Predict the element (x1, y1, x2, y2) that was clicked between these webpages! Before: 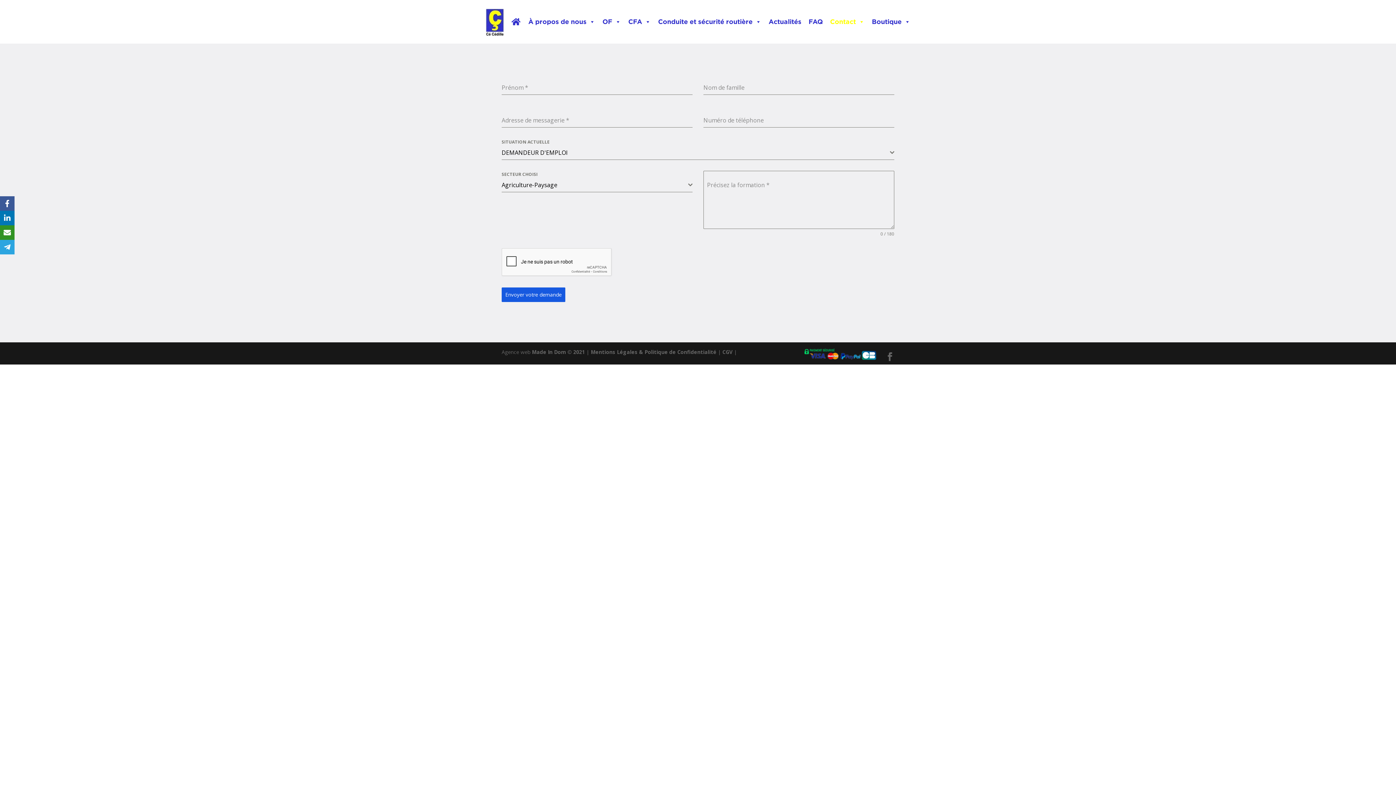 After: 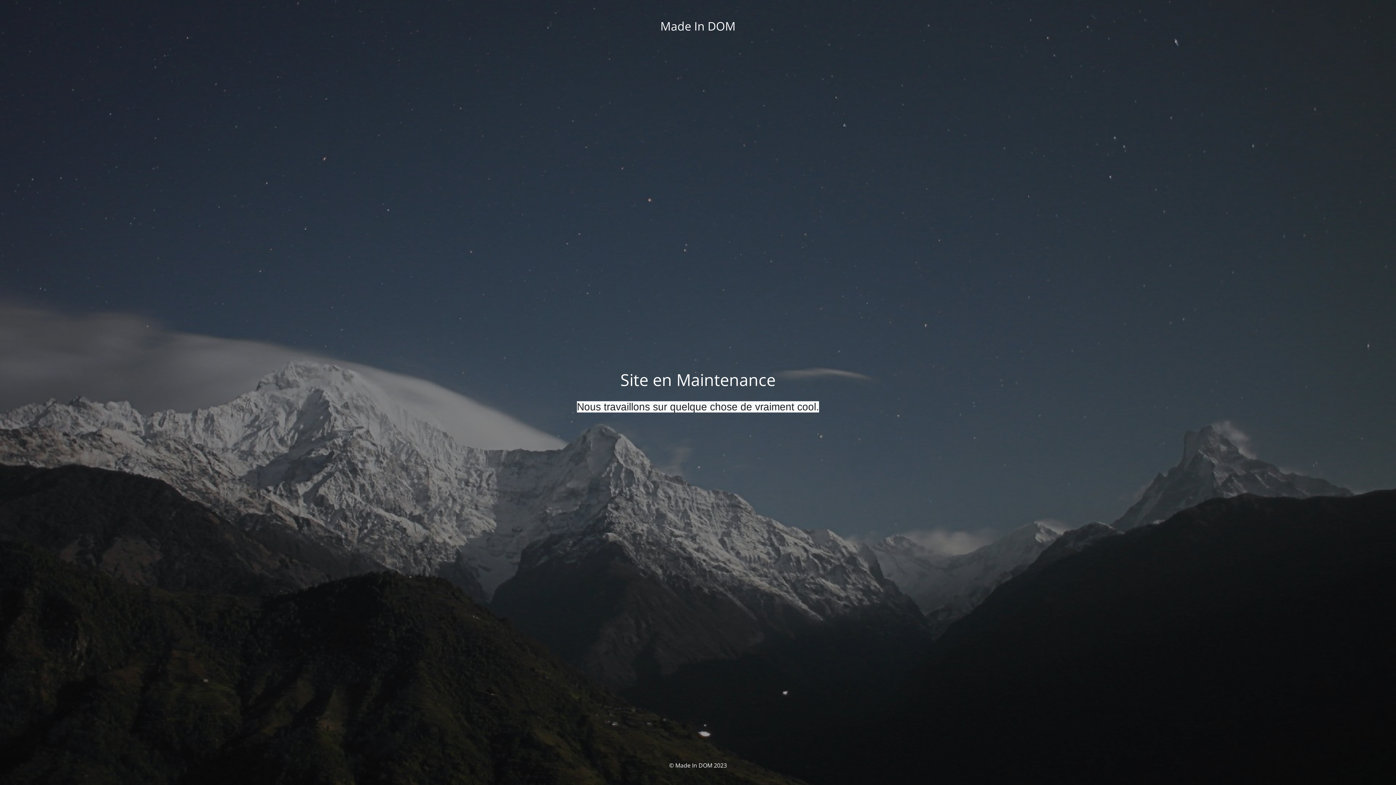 Action: label: Made In Dom © 2021  bbox: (532, 348, 586, 355)